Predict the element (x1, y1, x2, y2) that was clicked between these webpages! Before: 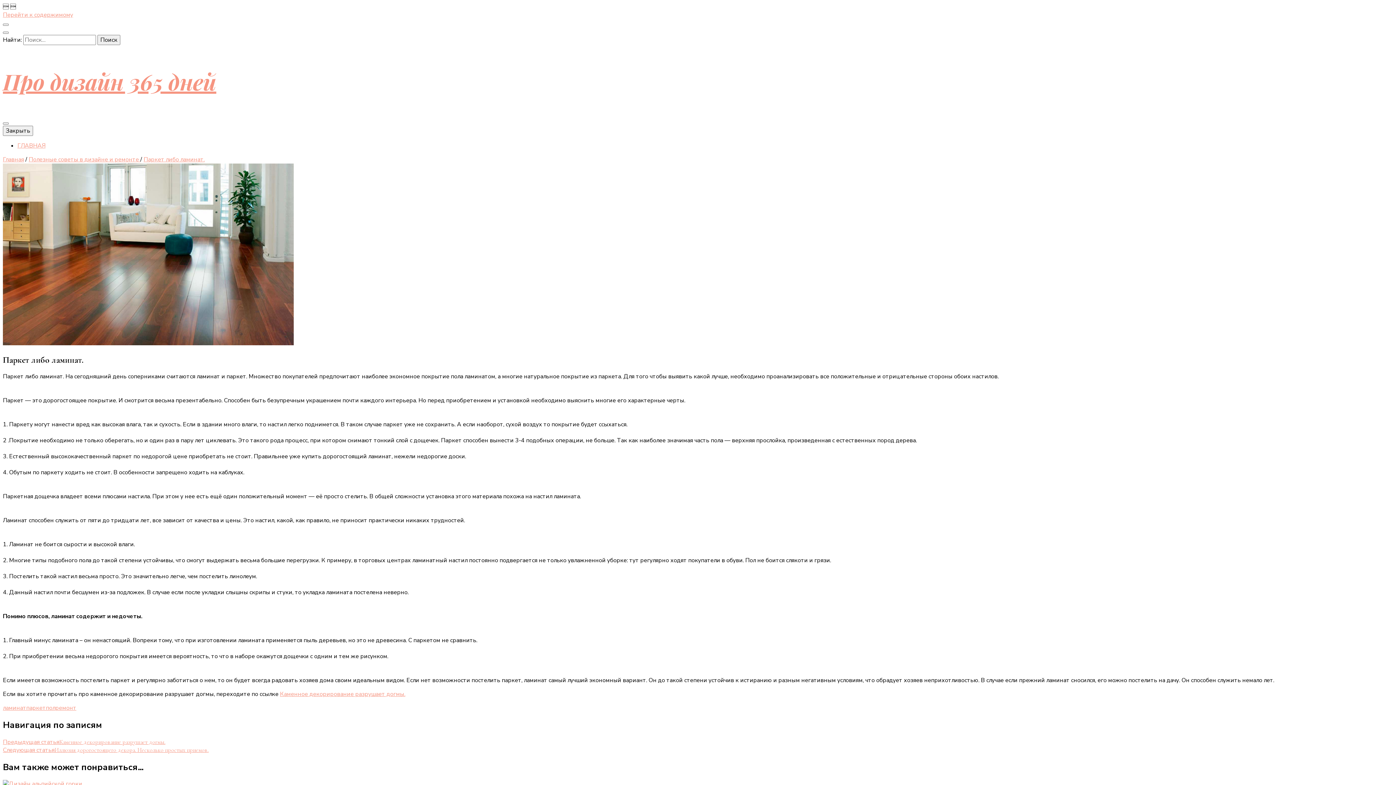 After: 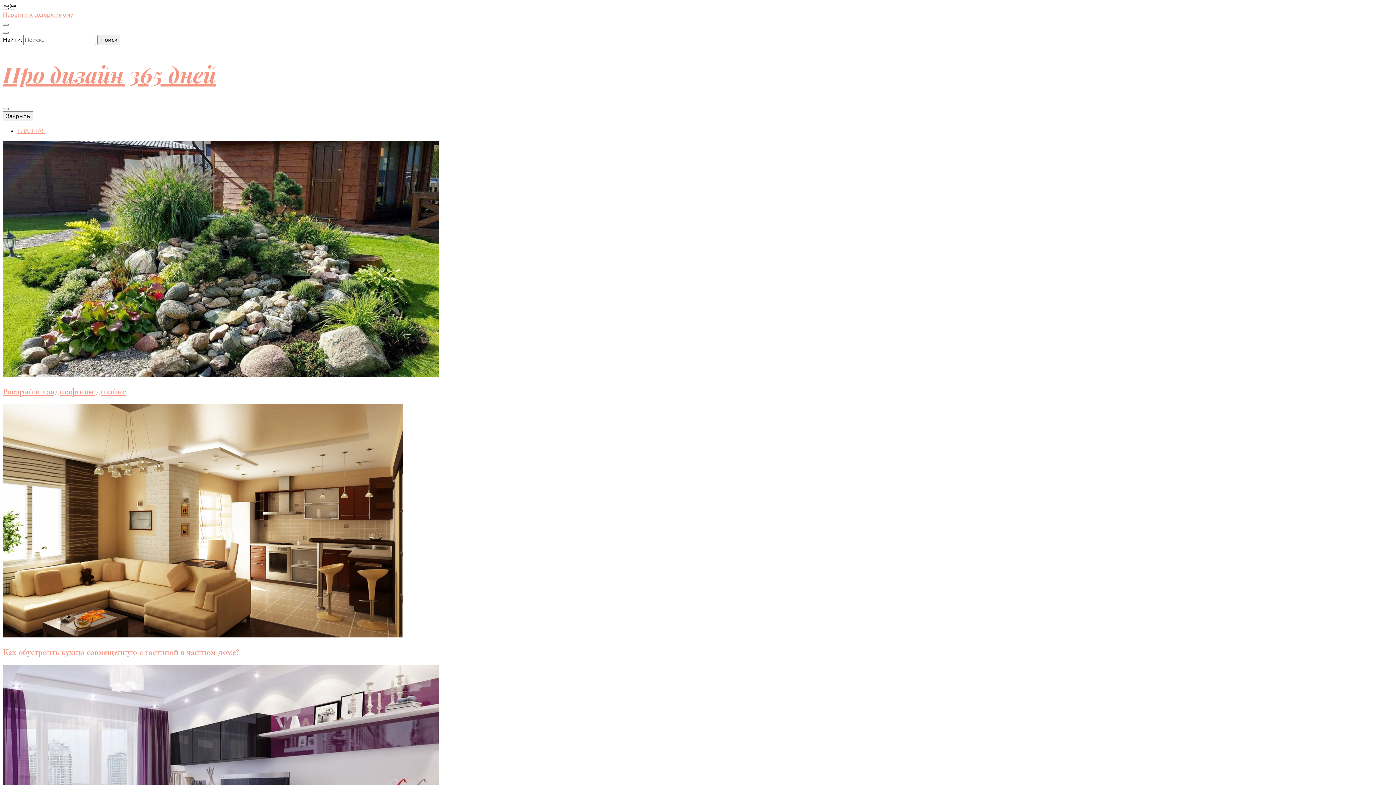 Action: bbox: (2, 155, 24, 163) label: Главная